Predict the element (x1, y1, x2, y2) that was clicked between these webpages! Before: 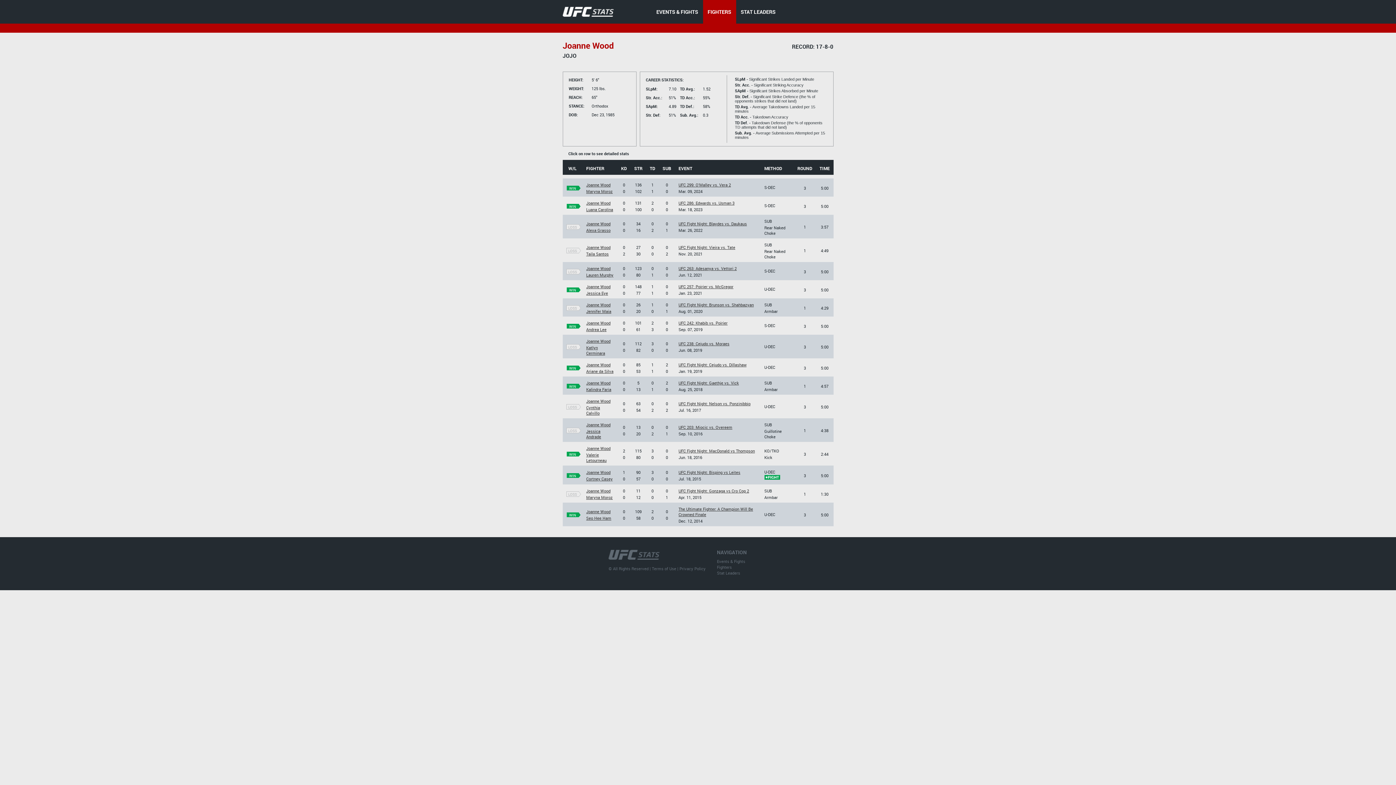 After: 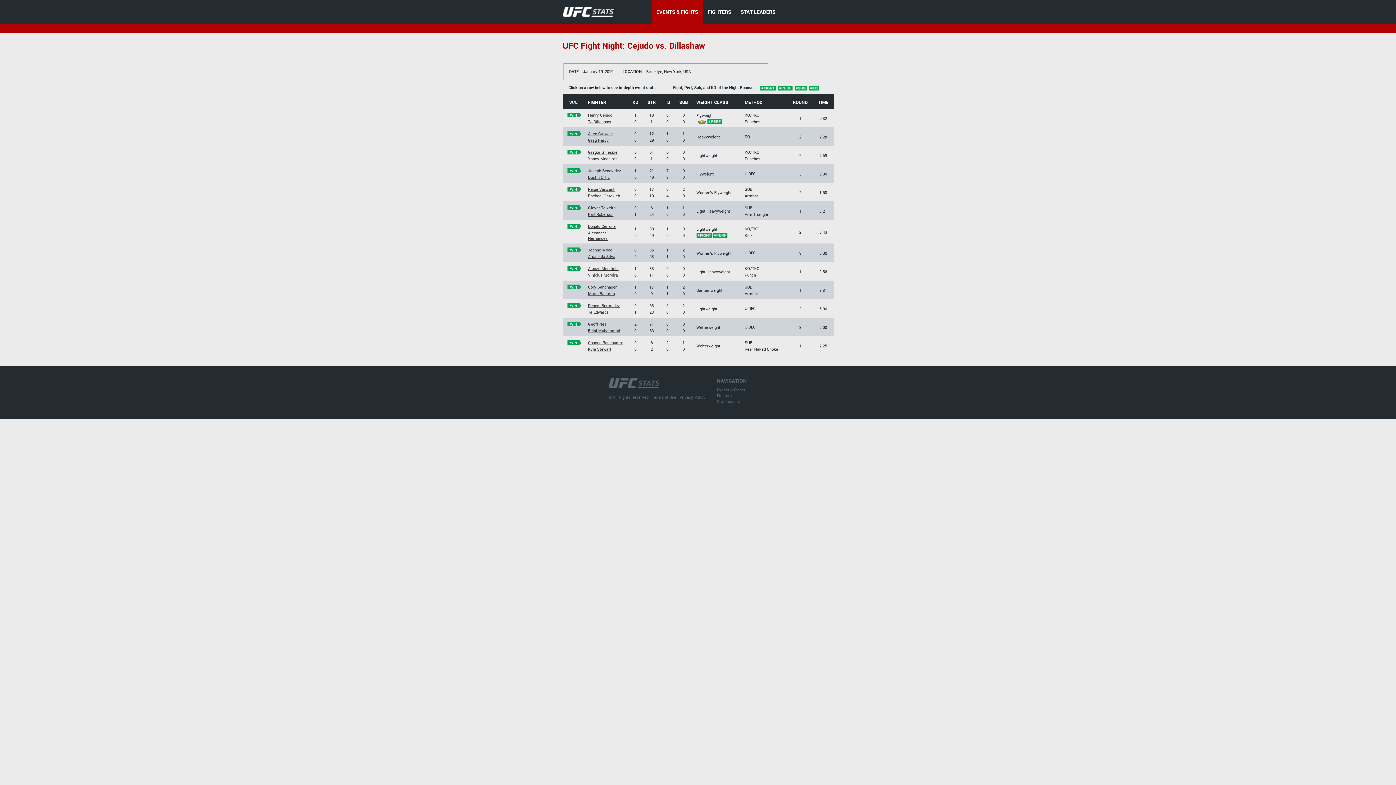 Action: label: UFC Fight Night: Cejudo vs. Dillashaw bbox: (678, 362, 746, 367)